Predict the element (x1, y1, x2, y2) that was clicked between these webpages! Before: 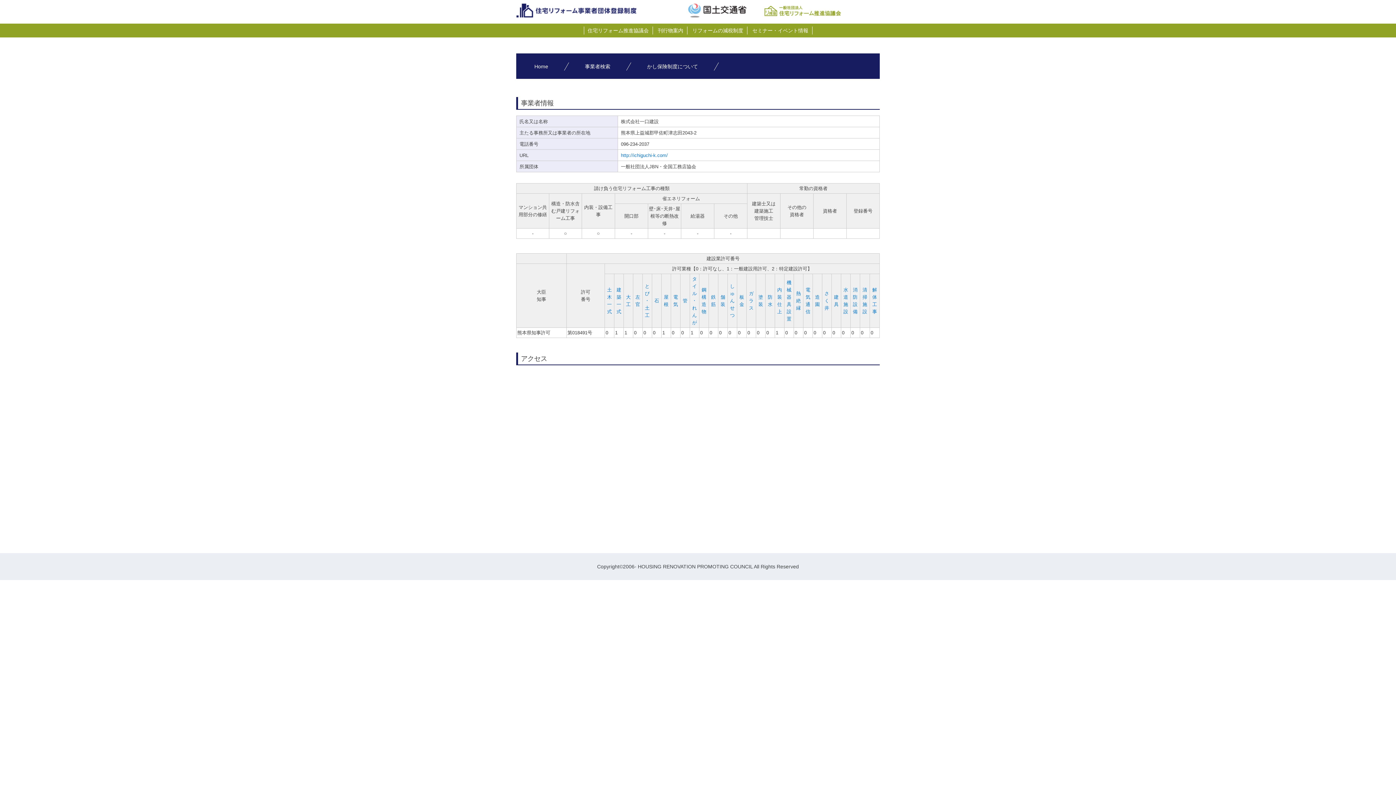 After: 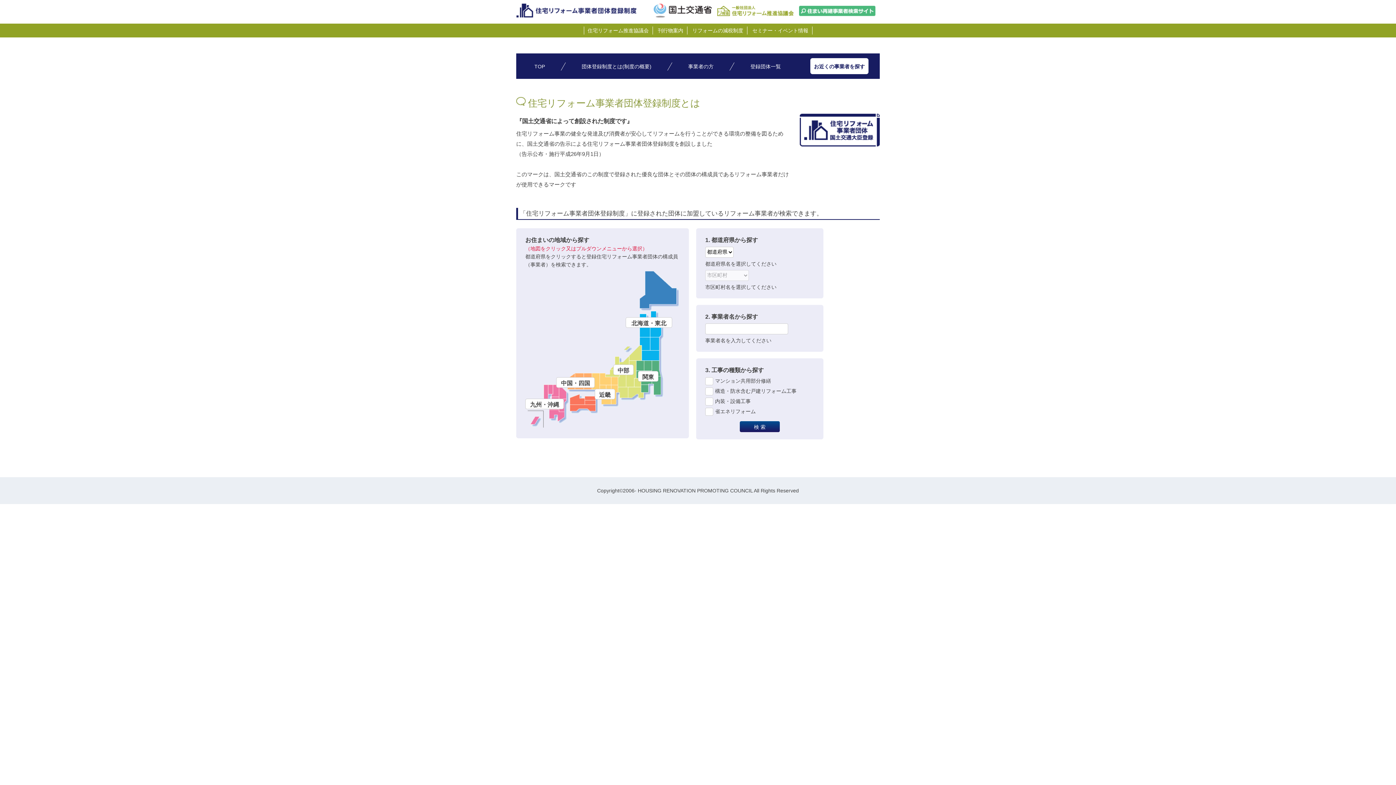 Action: bbox: (585, 62, 610, 70) label: 事業者検索